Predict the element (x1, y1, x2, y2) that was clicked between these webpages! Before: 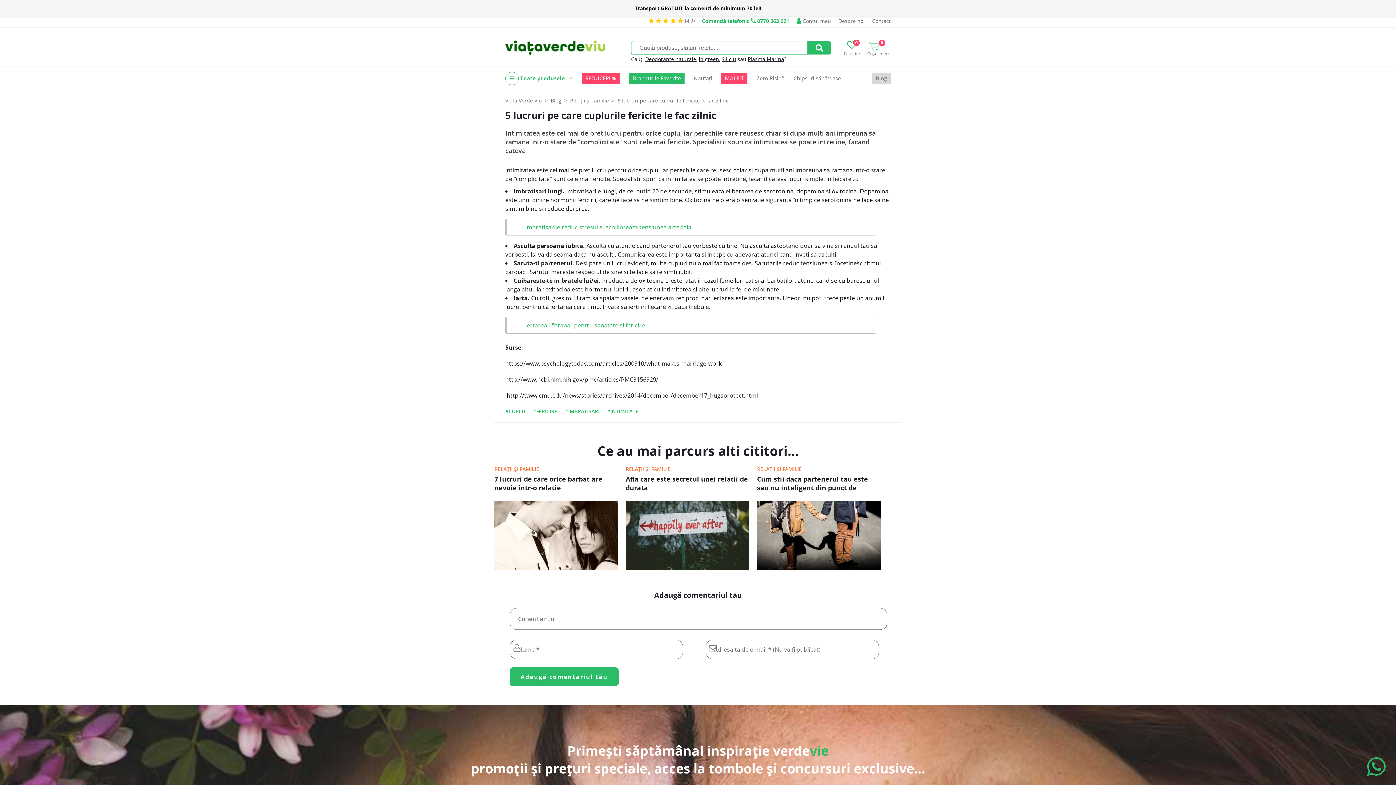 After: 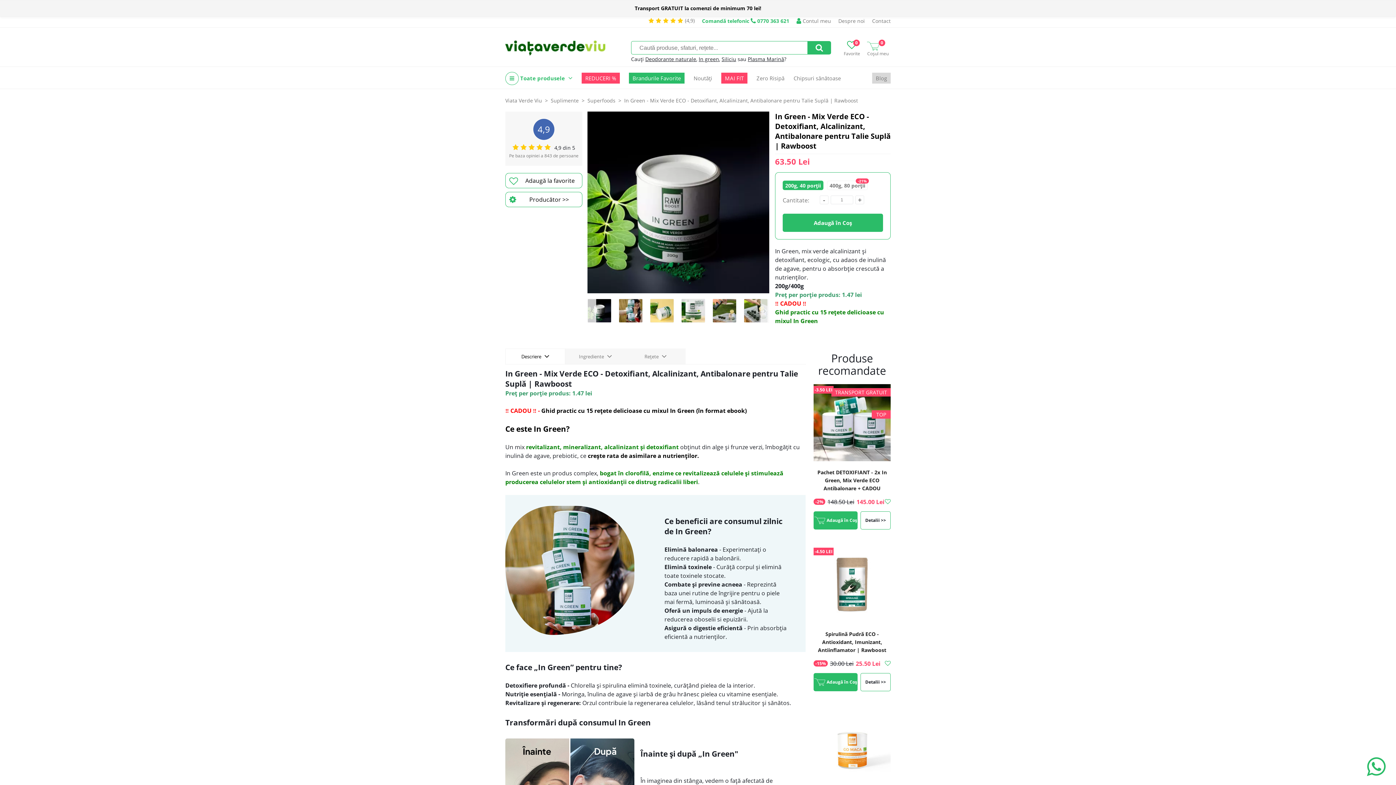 Action: label: In green bbox: (698, 55, 719, 62)